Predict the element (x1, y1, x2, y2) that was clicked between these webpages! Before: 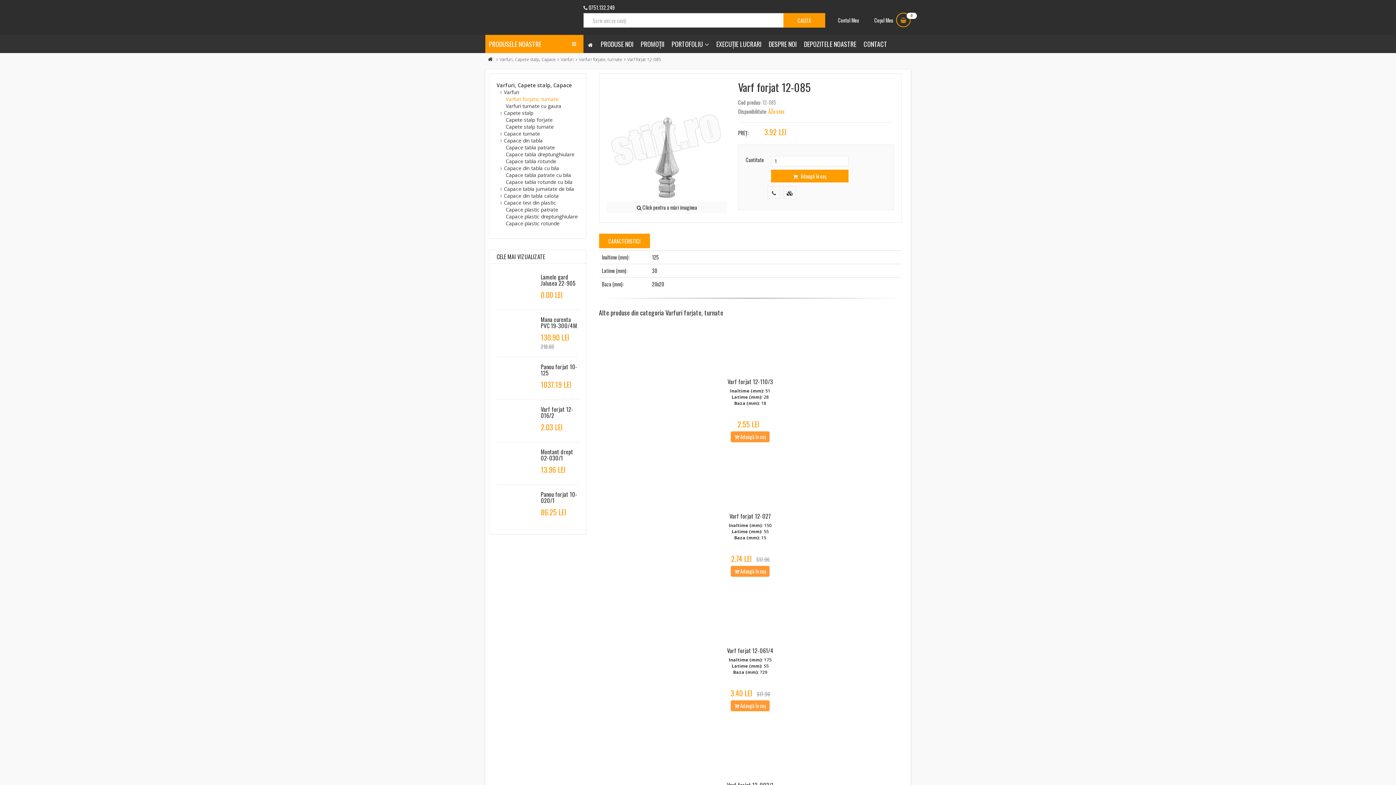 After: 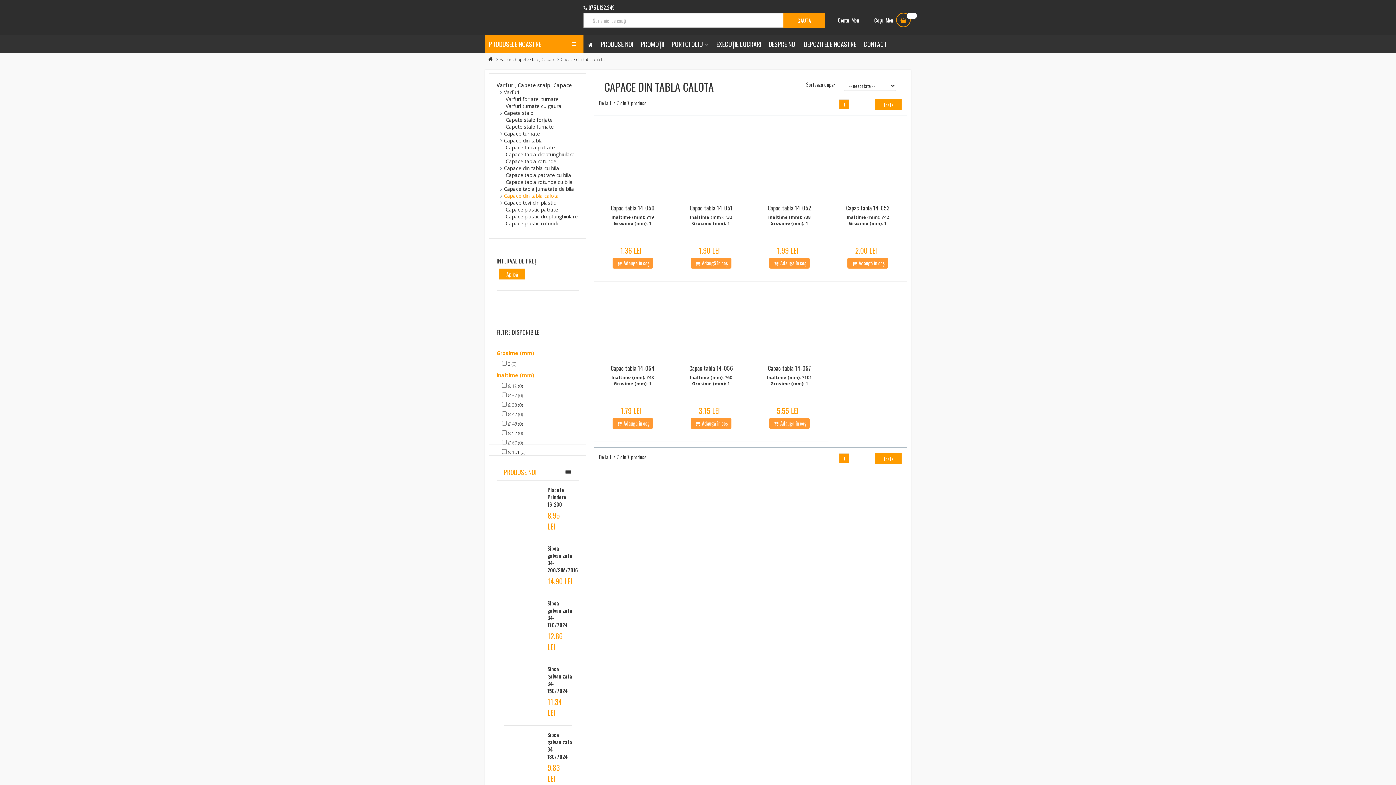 Action: label: Capace din tabla calota bbox: (500, 192, 558, 199)